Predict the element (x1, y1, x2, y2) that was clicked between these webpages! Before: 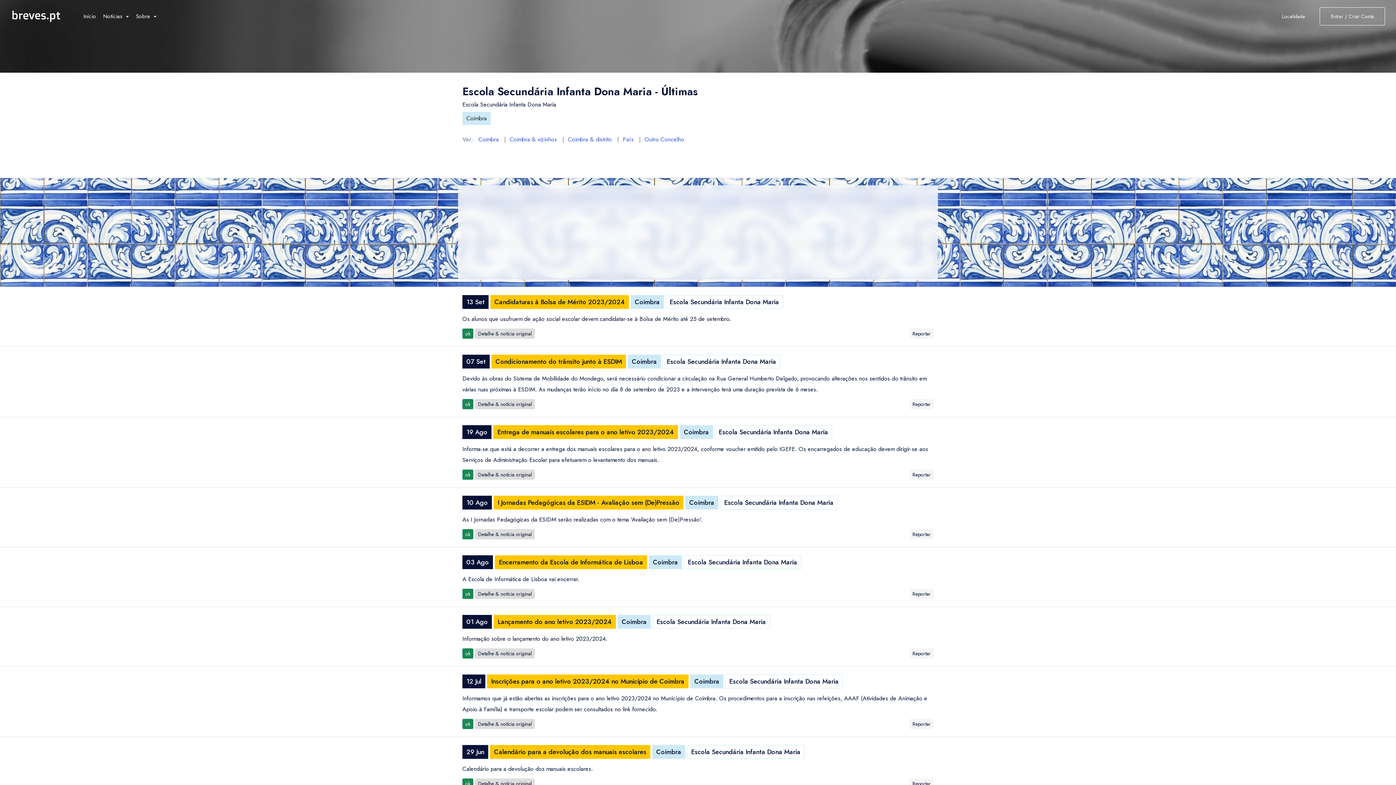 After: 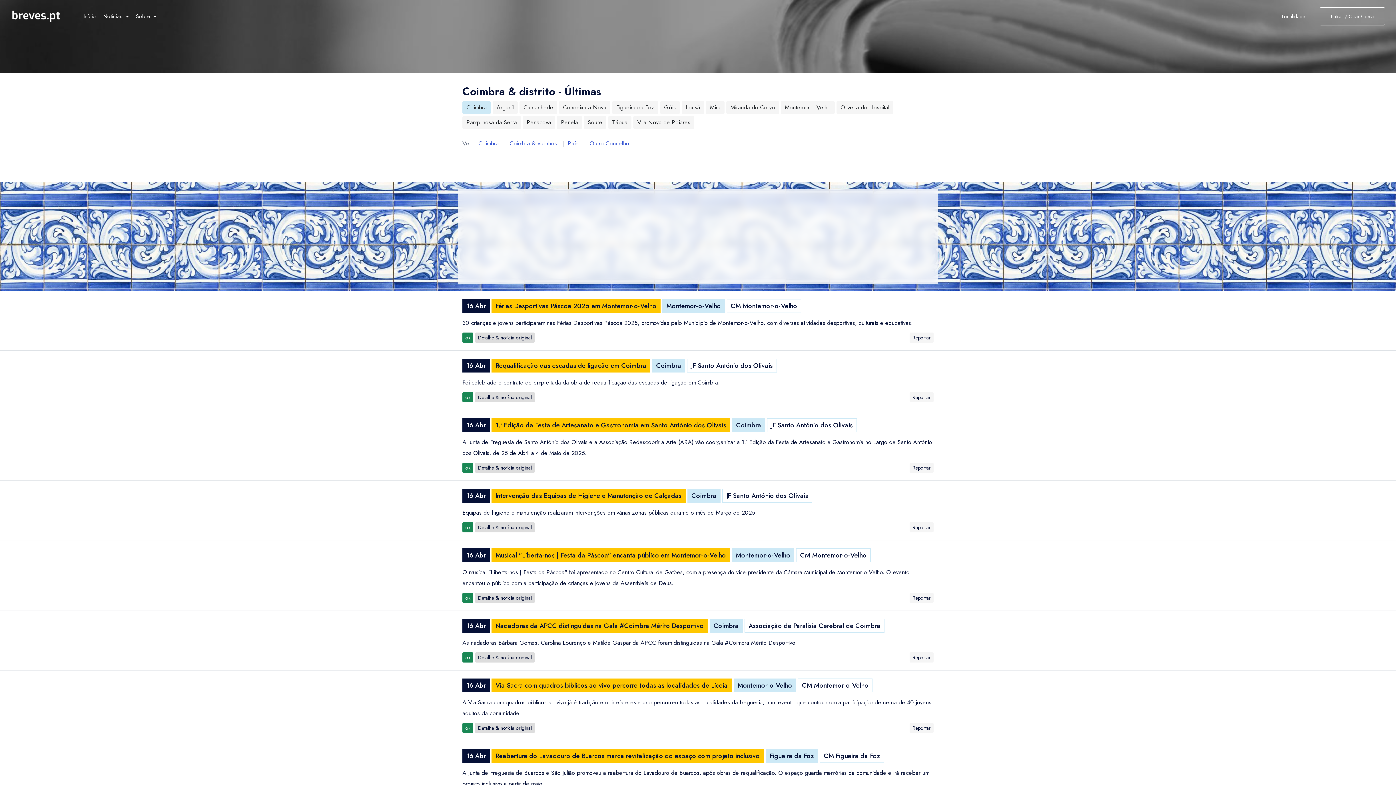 Action: label: Coimbra & distrito bbox: (568, 135, 612, 143)